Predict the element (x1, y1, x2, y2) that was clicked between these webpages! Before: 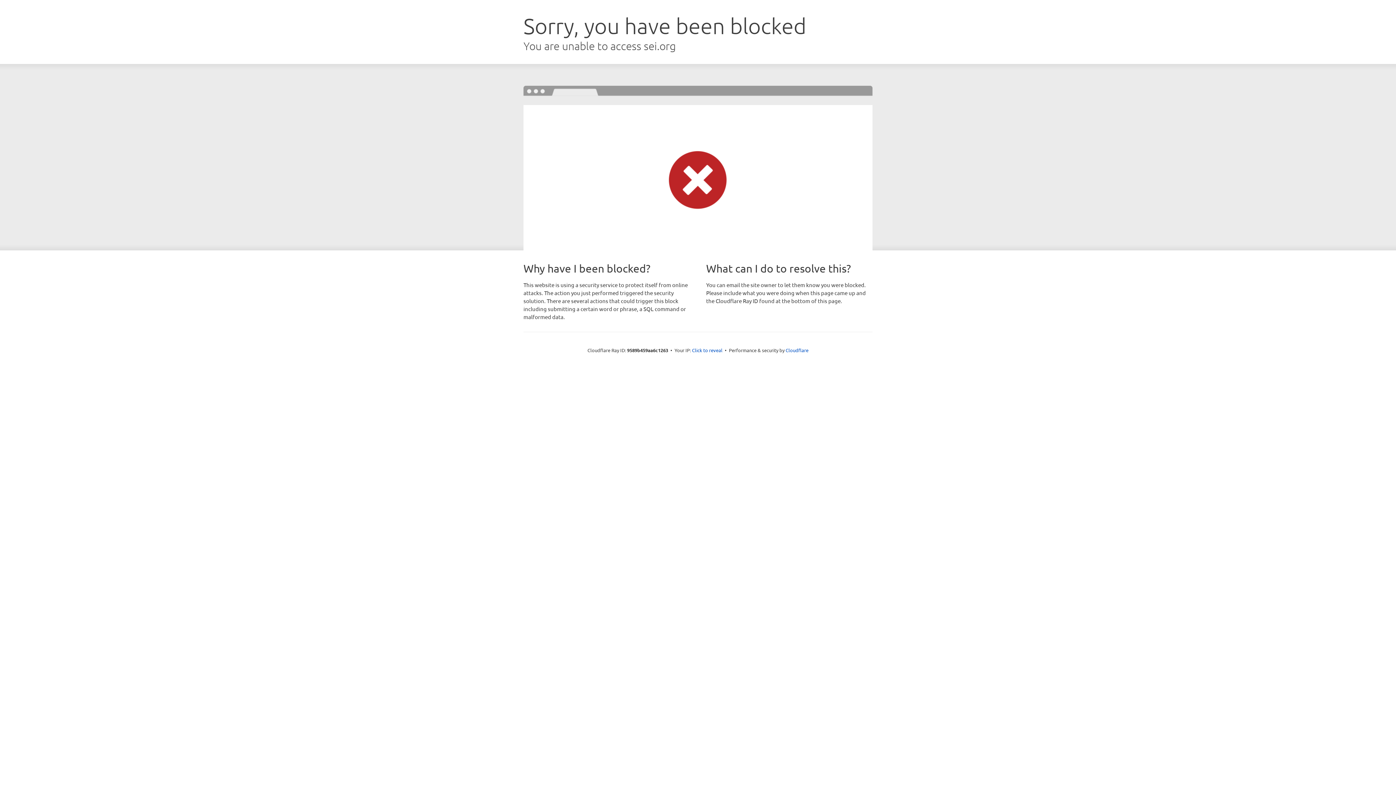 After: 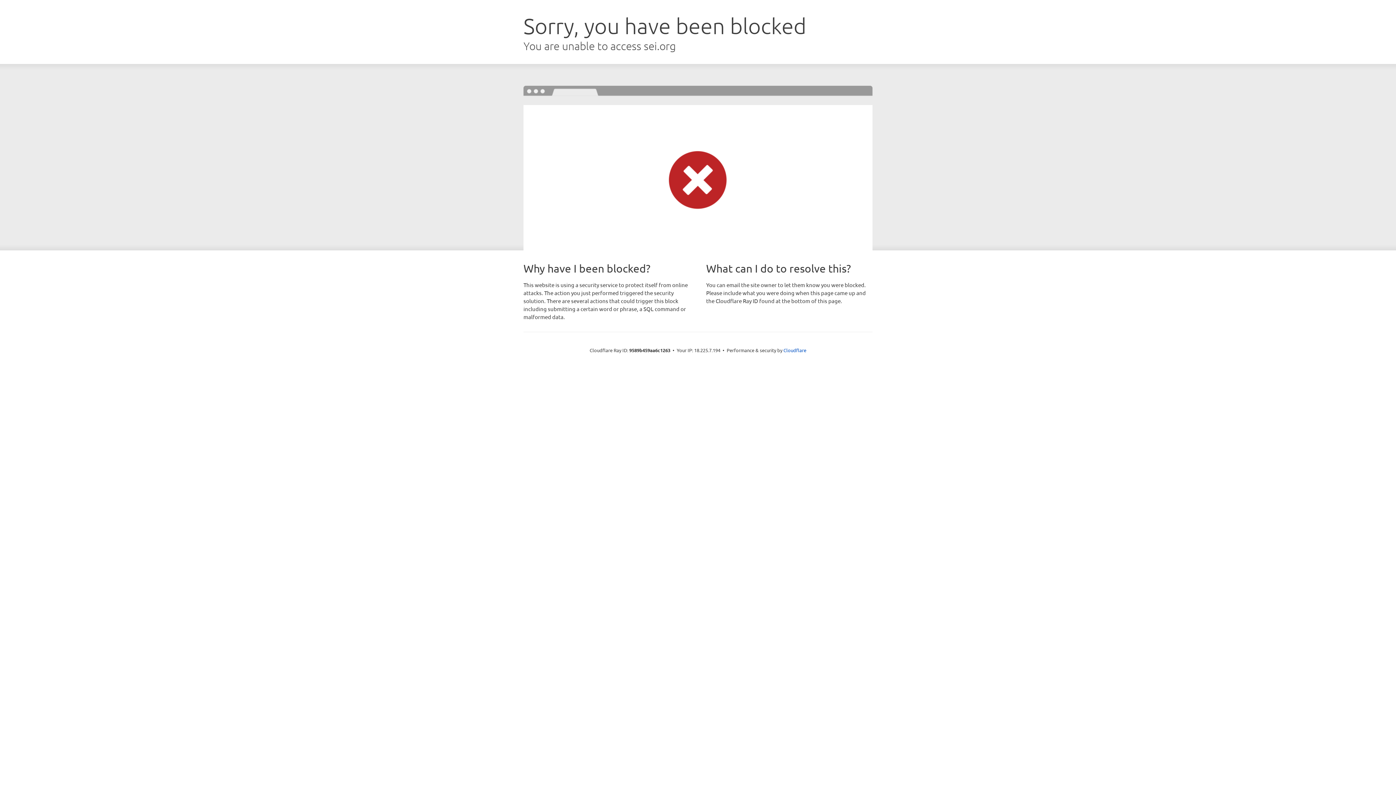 Action: label: Click to reveal bbox: (692, 346, 722, 353)